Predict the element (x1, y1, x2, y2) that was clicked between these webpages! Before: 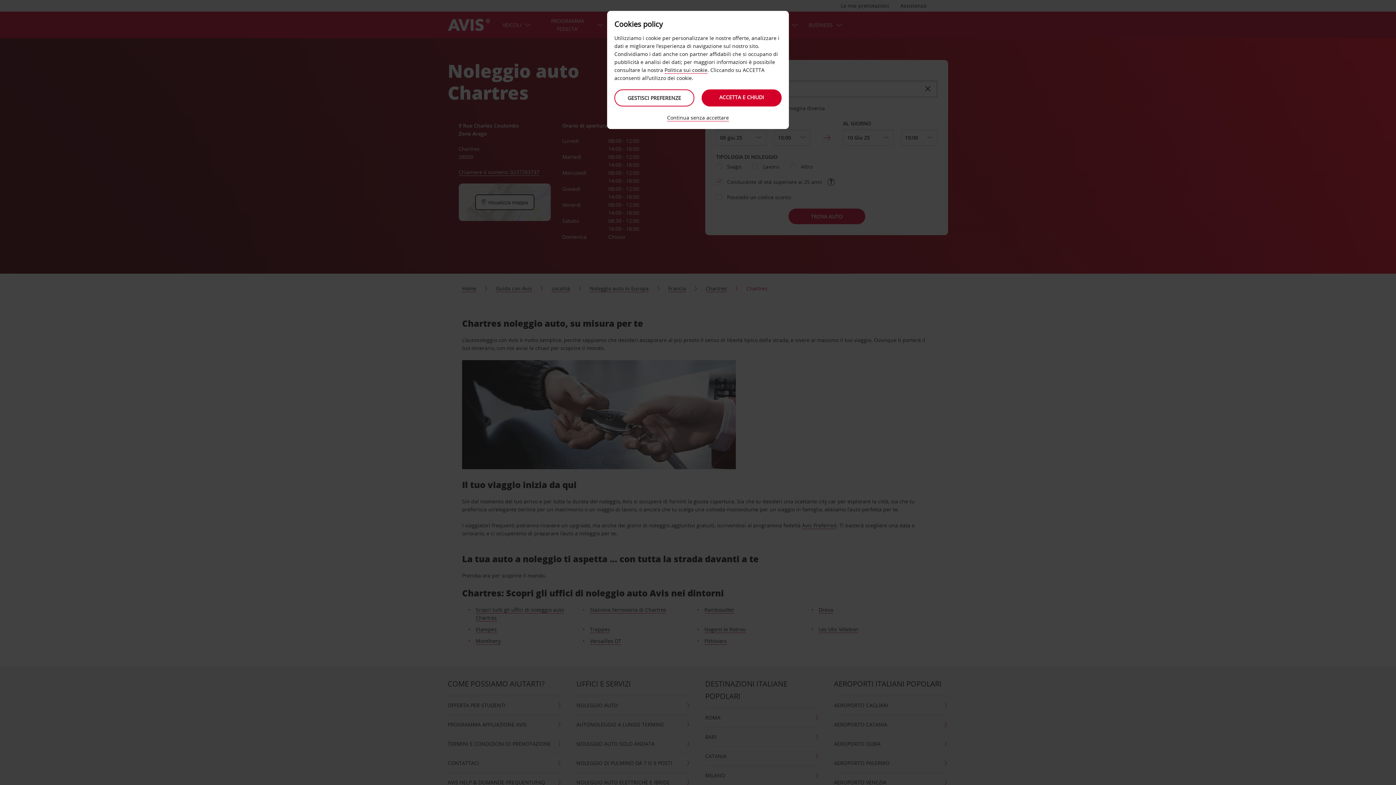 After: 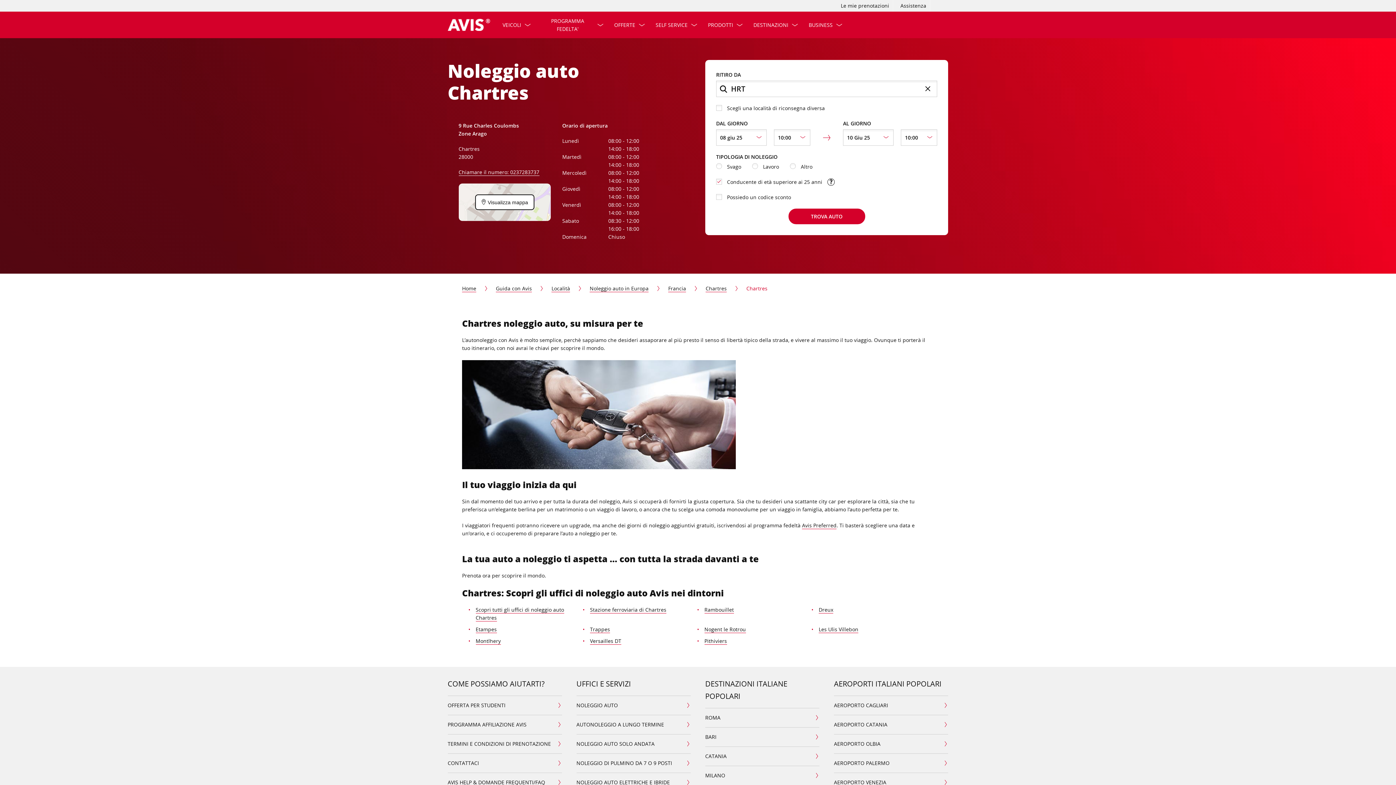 Action: label: Continua senza accettare bbox: (667, 114, 729, 121)